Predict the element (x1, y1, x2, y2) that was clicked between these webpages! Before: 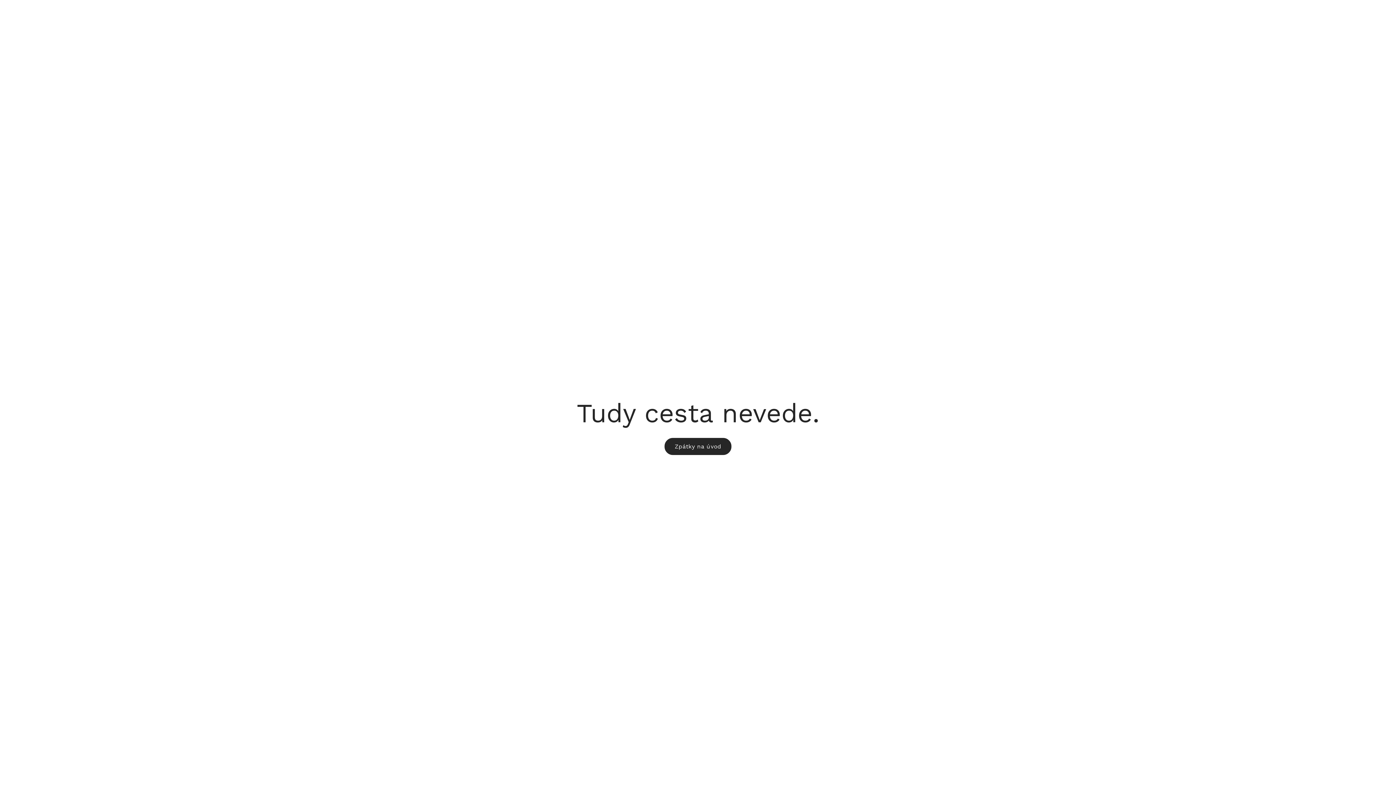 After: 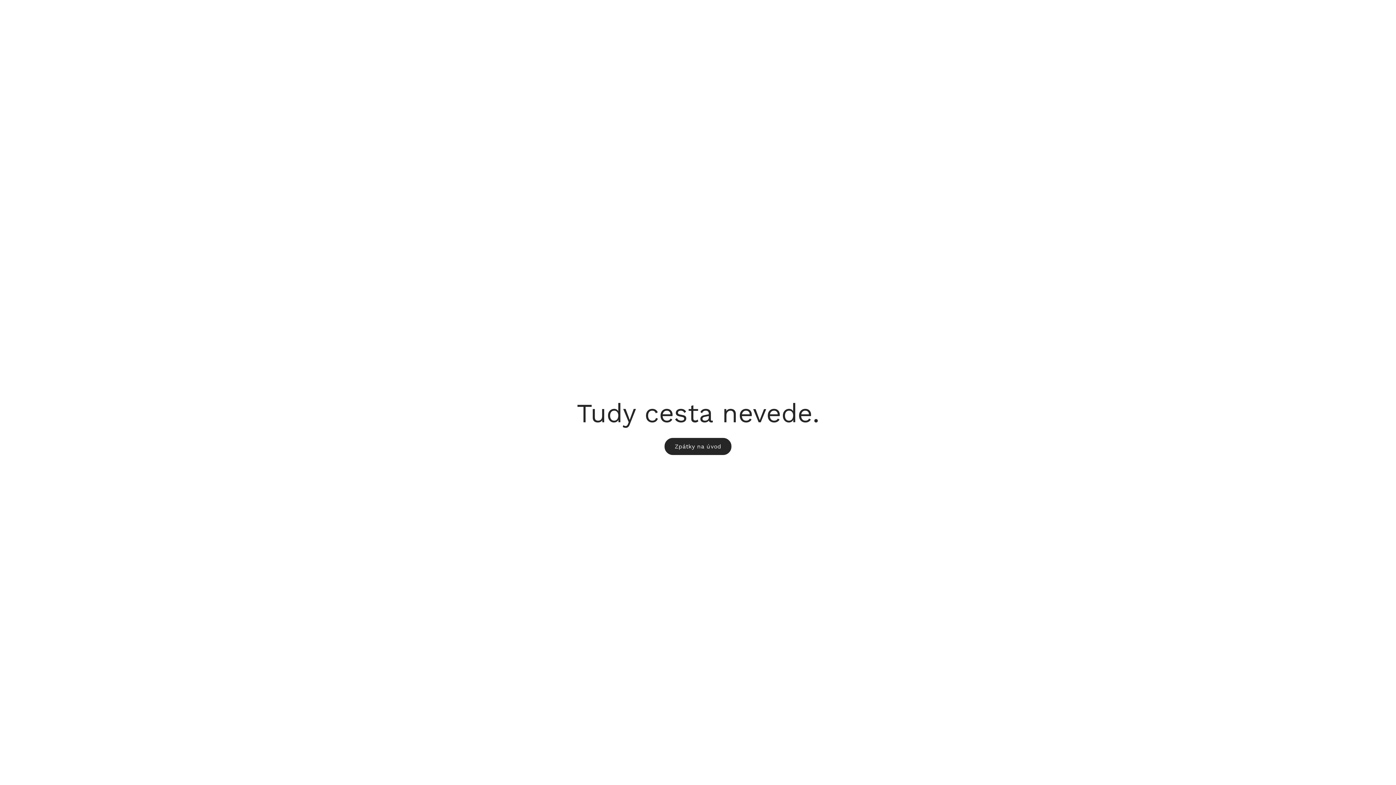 Action: bbox: (7, 8, 73, 50)